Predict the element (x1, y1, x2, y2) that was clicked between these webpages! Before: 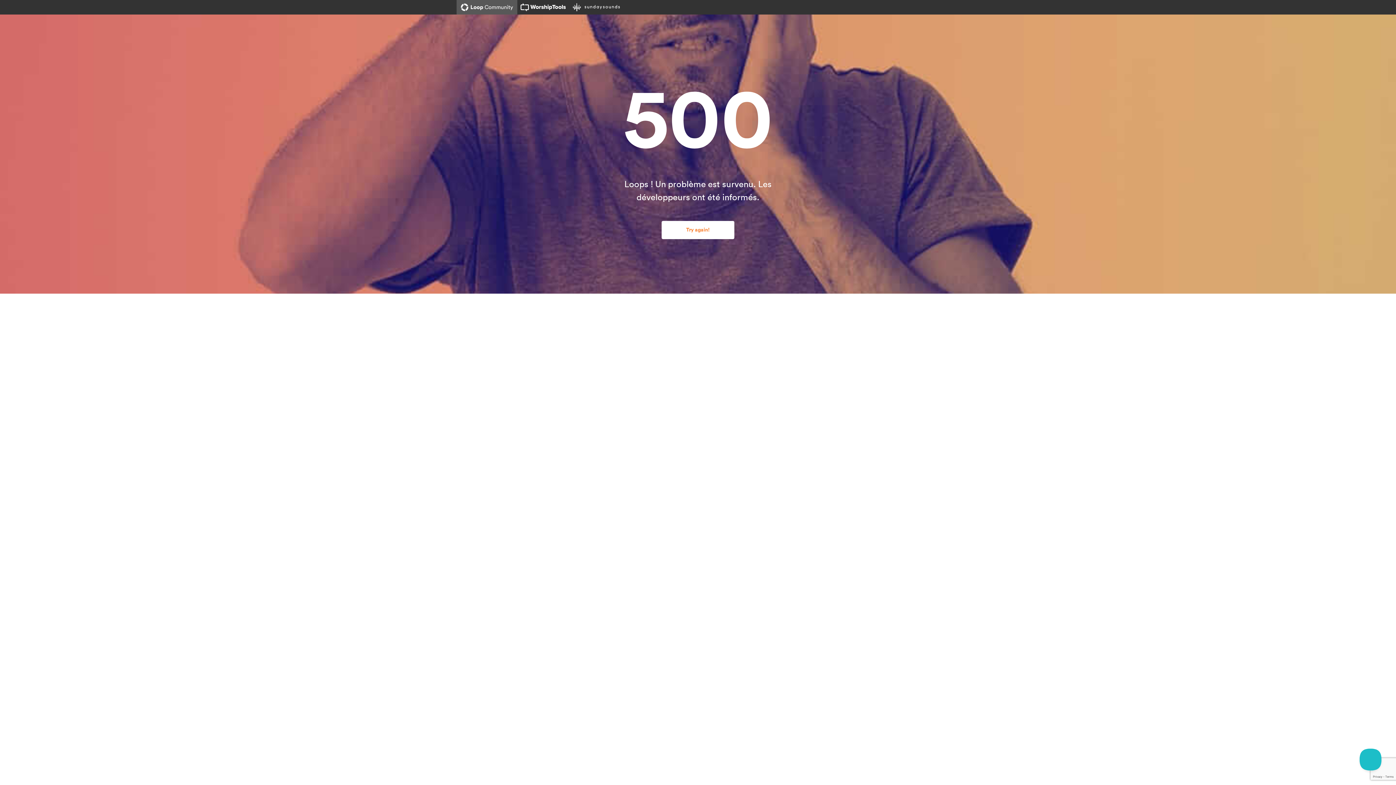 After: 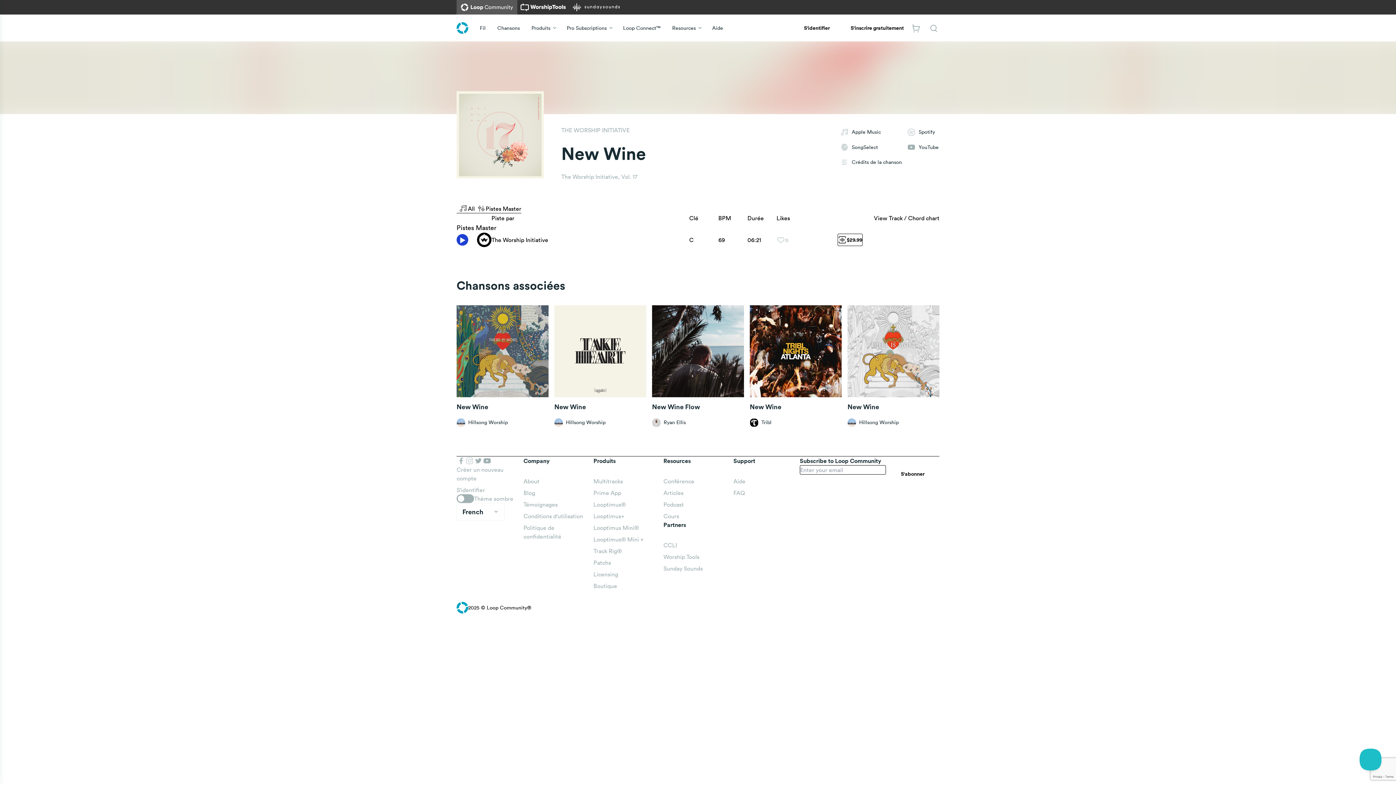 Action: label: Try again! bbox: (661, 221, 734, 239)